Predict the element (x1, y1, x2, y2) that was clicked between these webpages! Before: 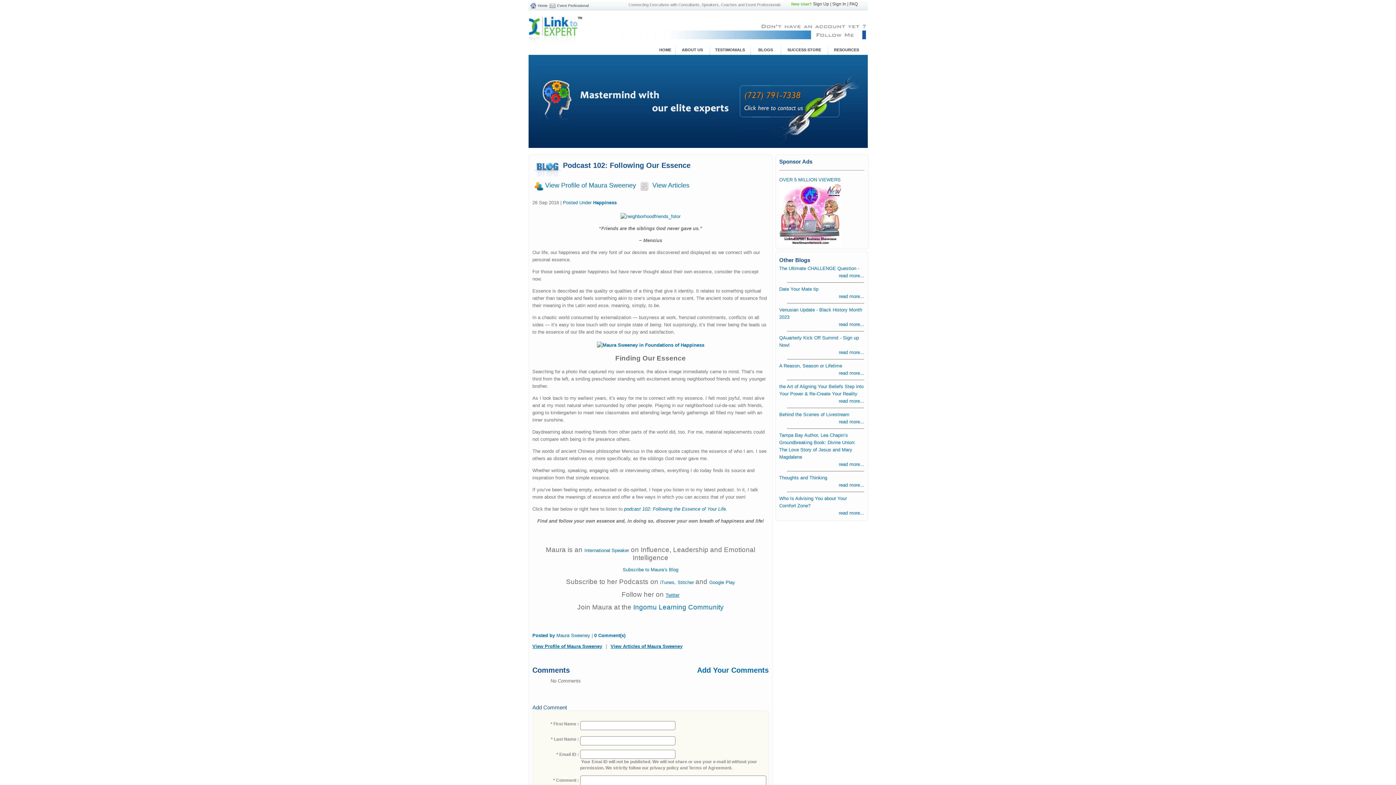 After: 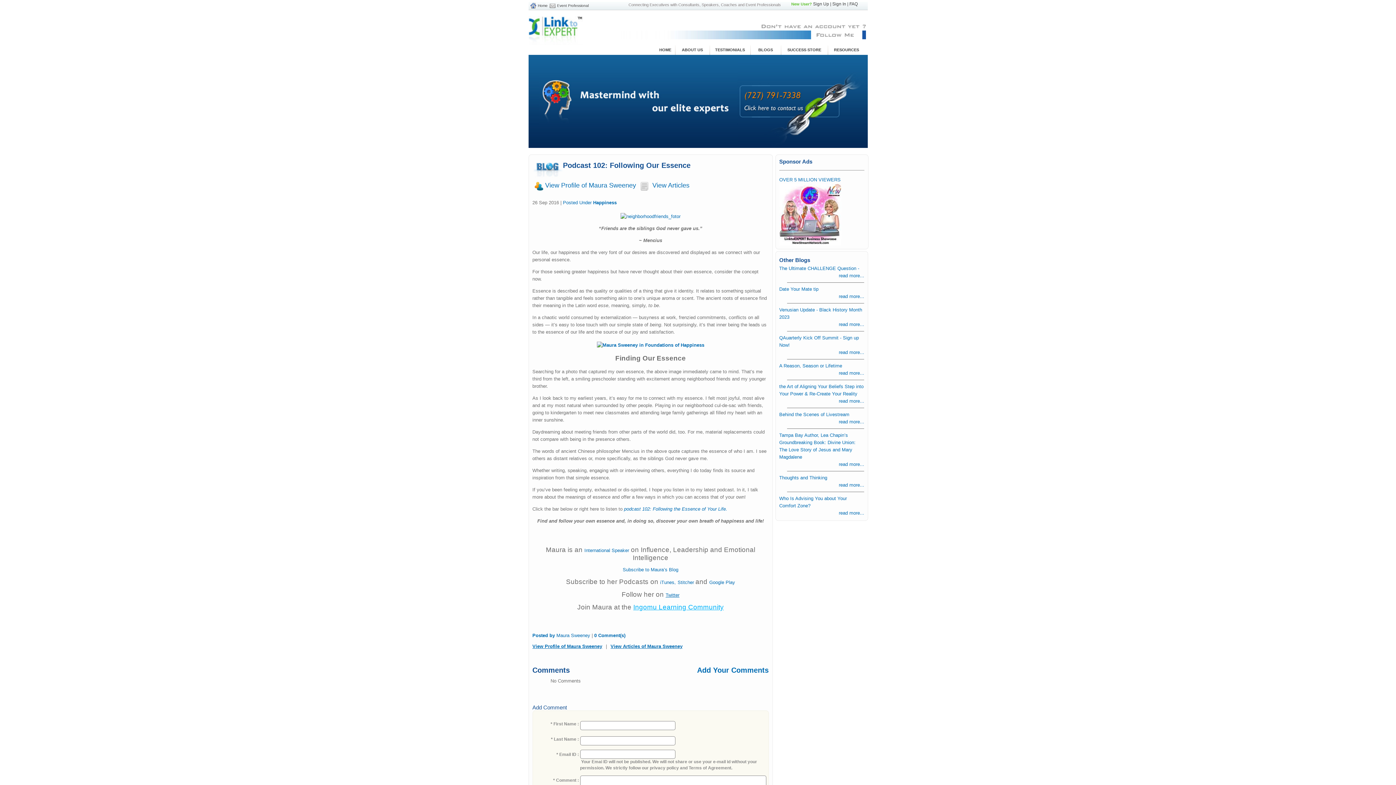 Action: label: Ingomu Learning Community bbox: (633, 605, 724, 610)